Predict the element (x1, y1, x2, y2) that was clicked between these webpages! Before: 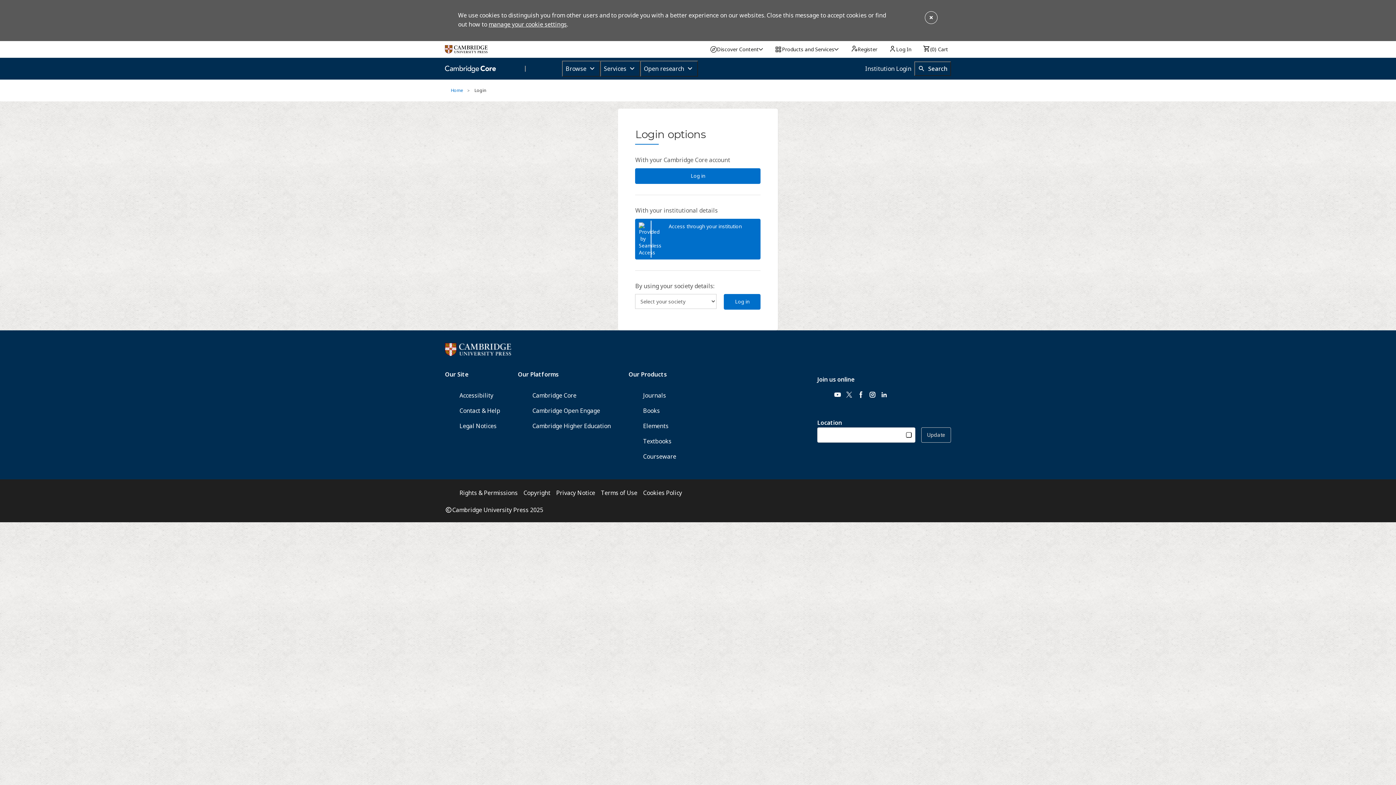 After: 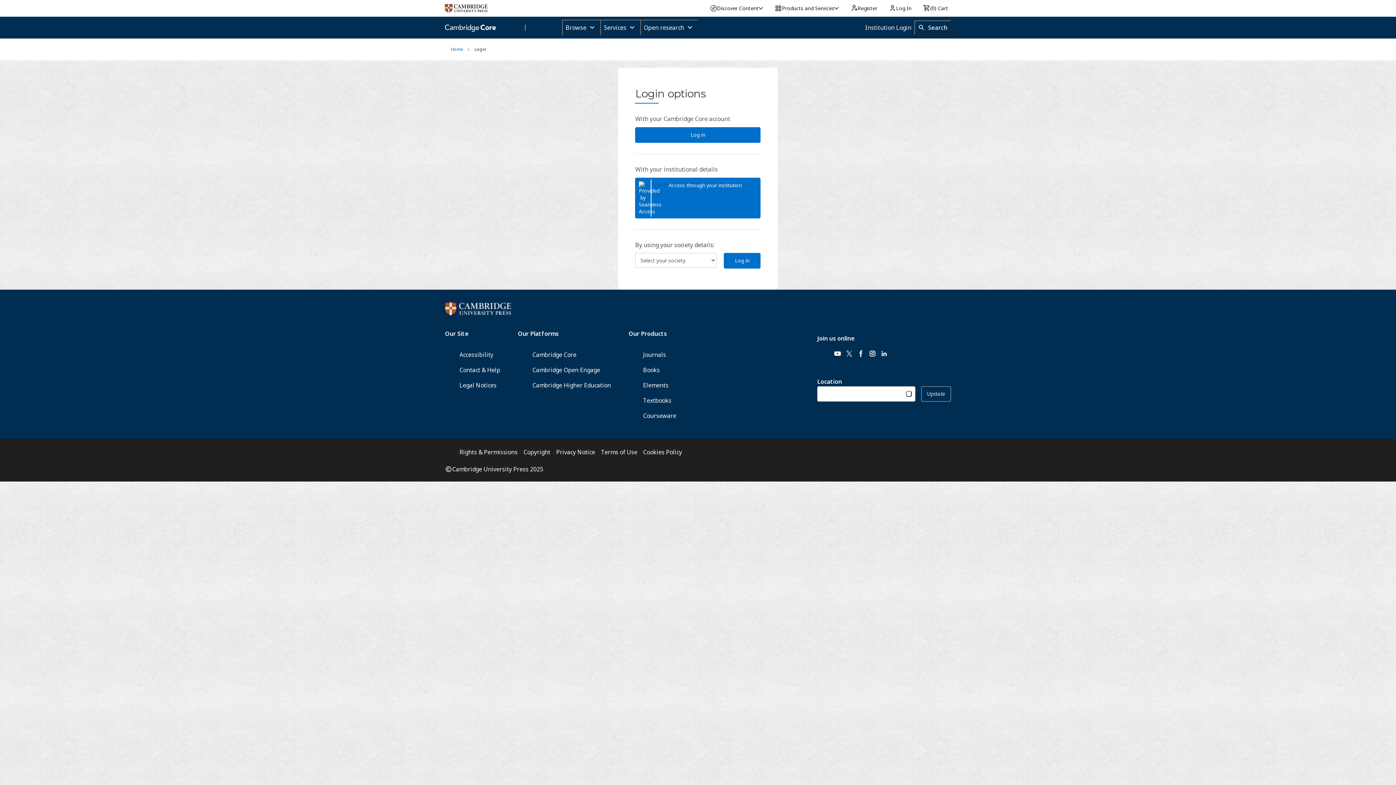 Action: bbox: (924, 10, 938, 24)